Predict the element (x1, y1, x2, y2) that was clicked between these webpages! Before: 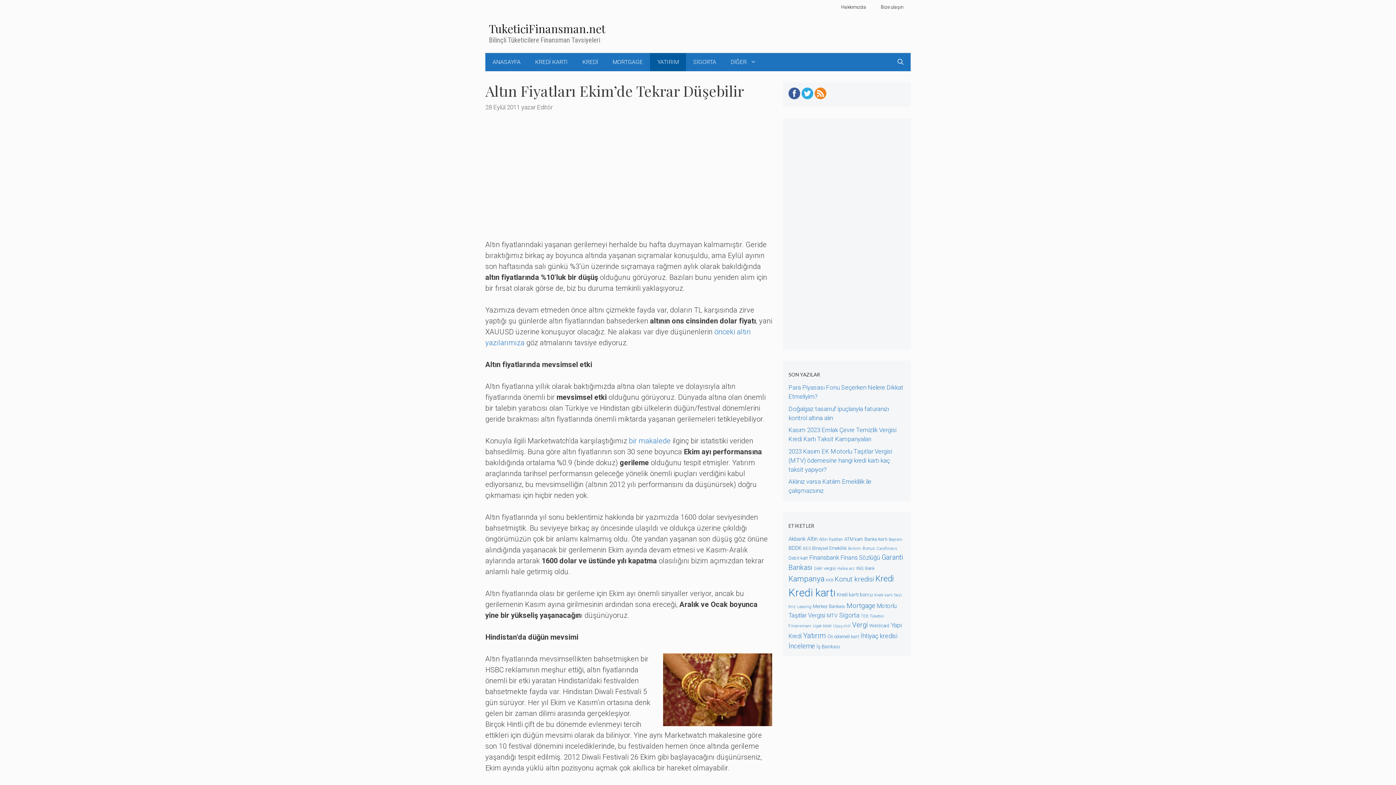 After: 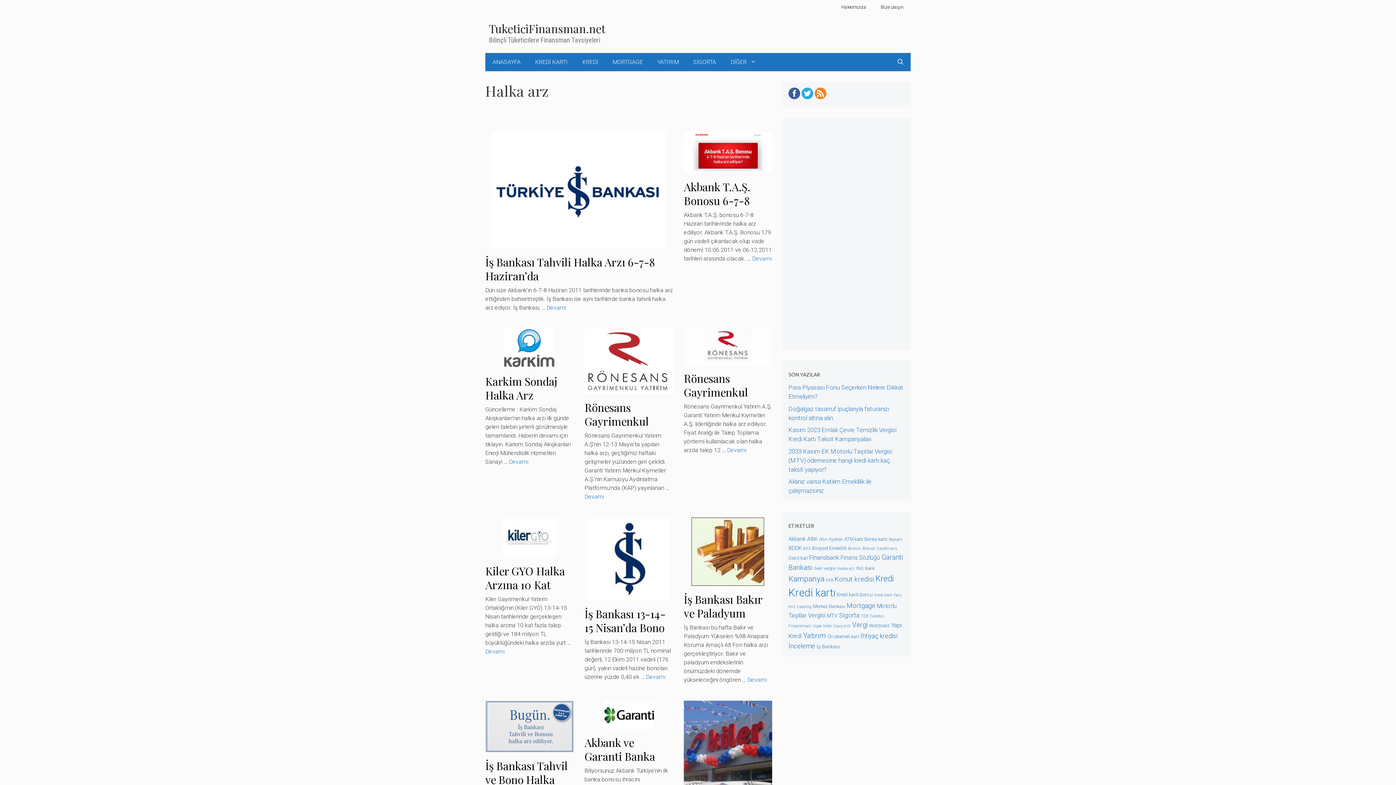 Action: bbox: (837, 566, 854, 571) label: Halka arz (25 öge)